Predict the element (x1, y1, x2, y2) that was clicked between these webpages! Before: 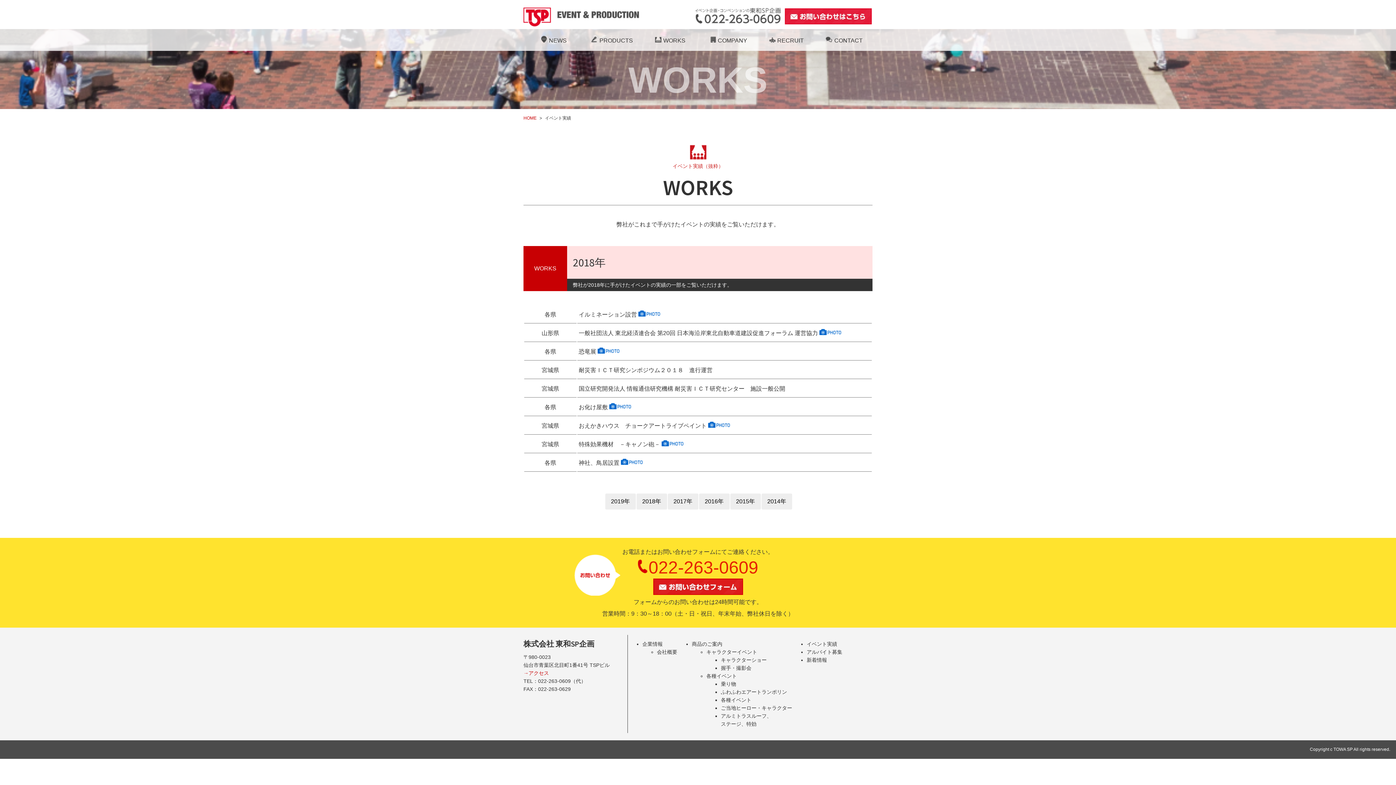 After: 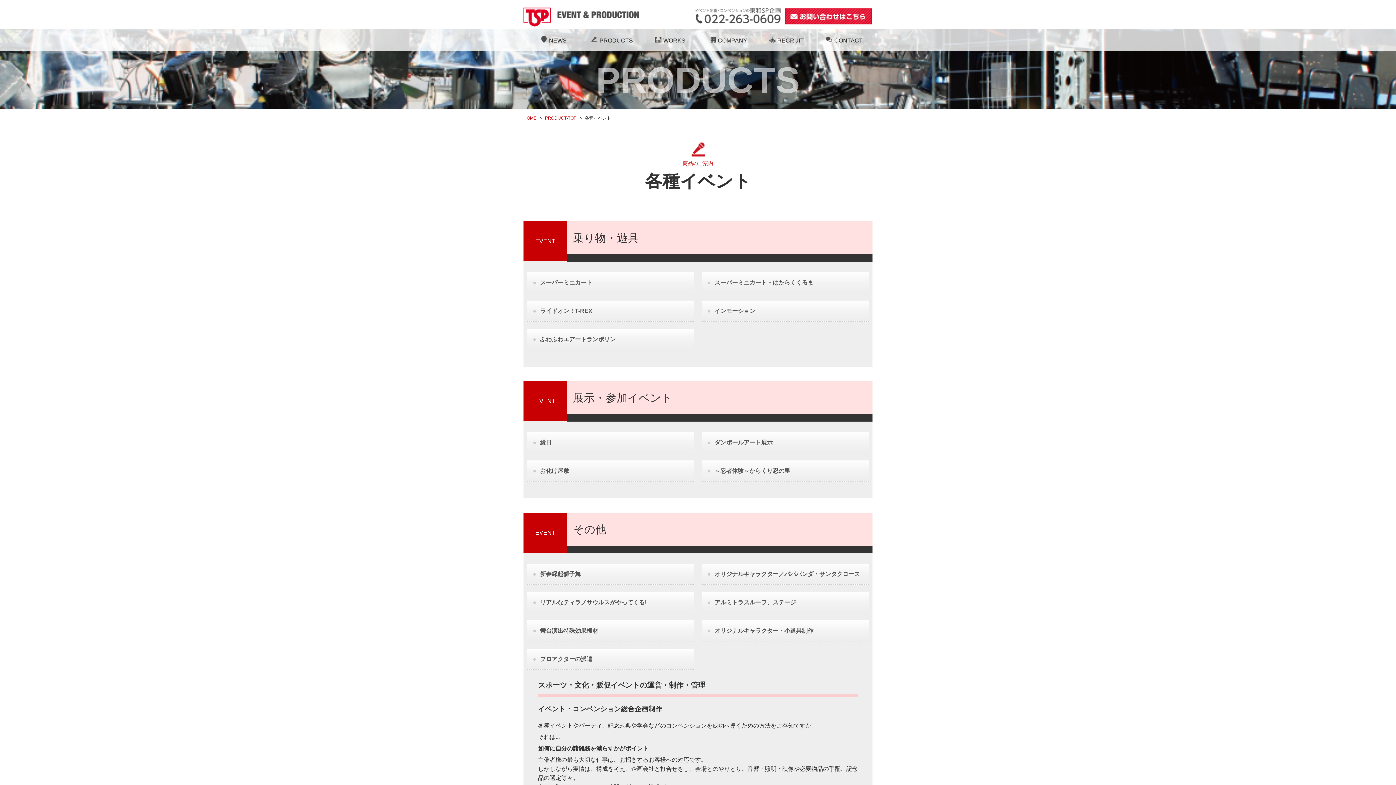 Action: label: ご当地ヒーロー・キャラクター bbox: (721, 703, 792, 712)